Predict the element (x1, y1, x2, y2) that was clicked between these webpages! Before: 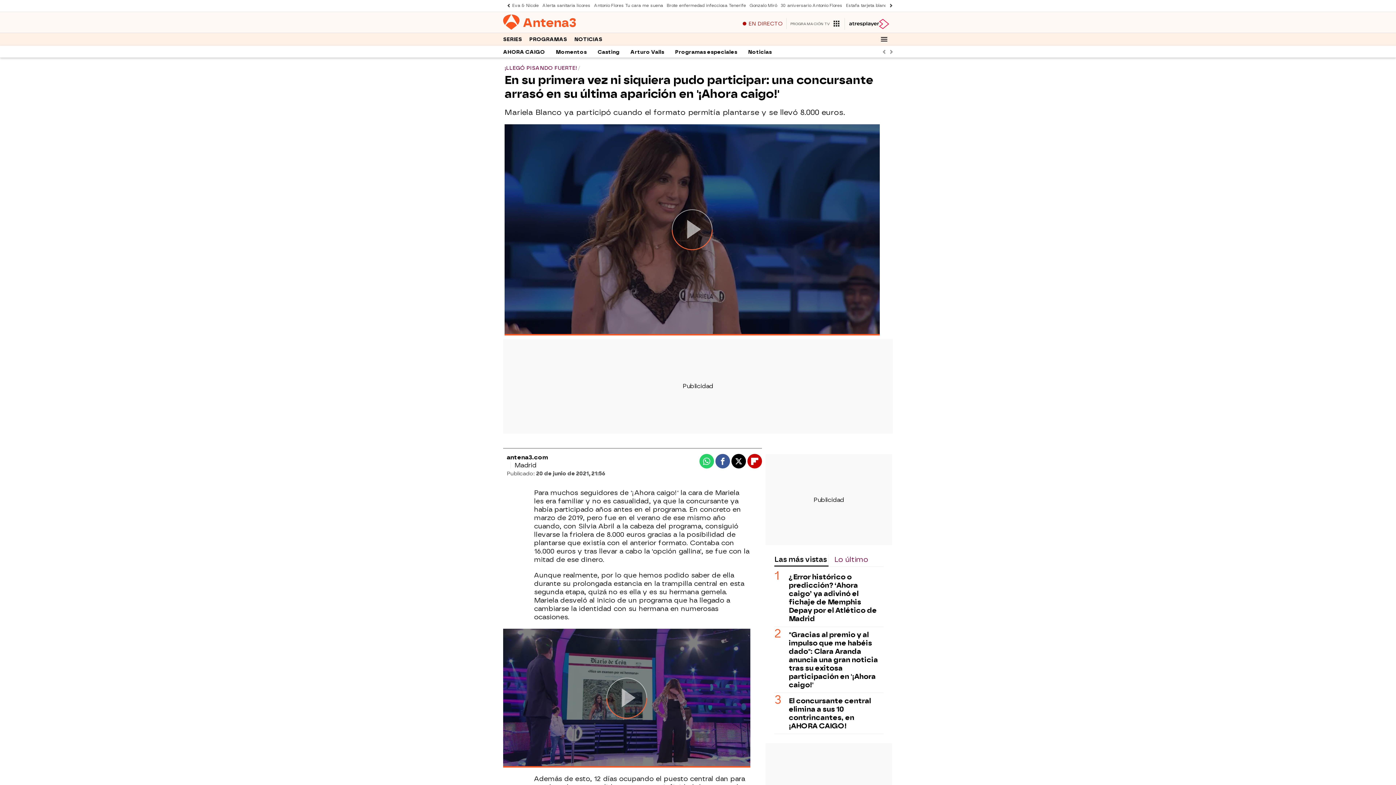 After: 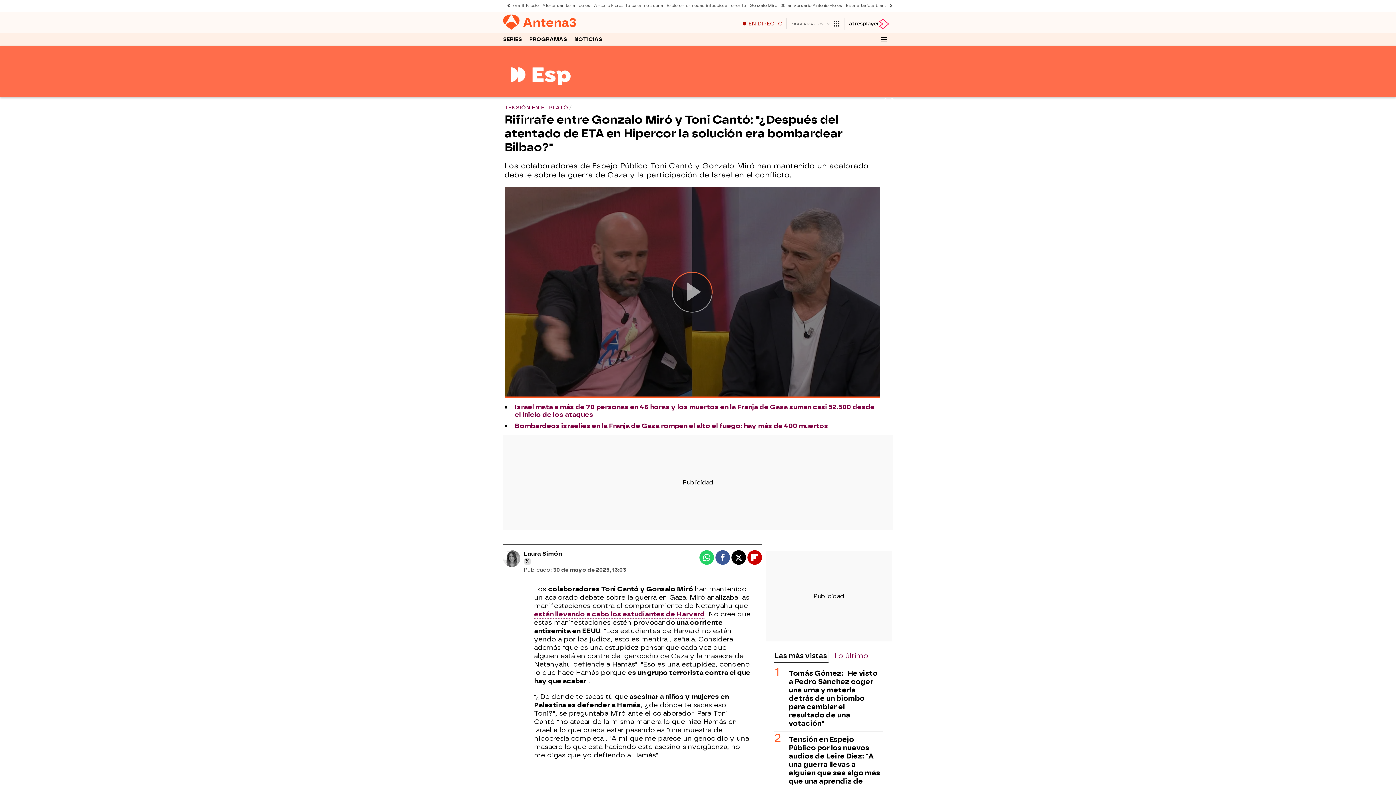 Action: bbox: (748, 0, 778, 11) label: Gonzalo Miró